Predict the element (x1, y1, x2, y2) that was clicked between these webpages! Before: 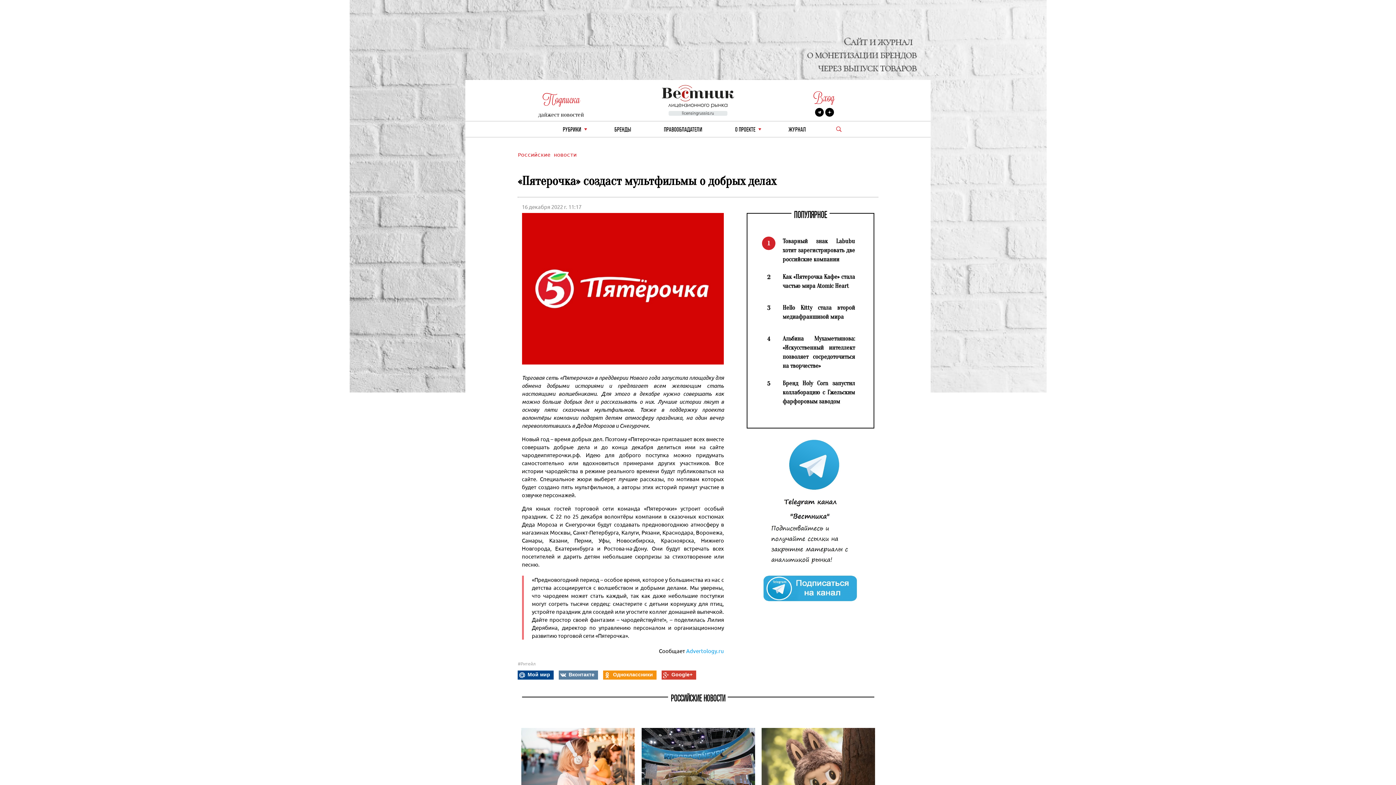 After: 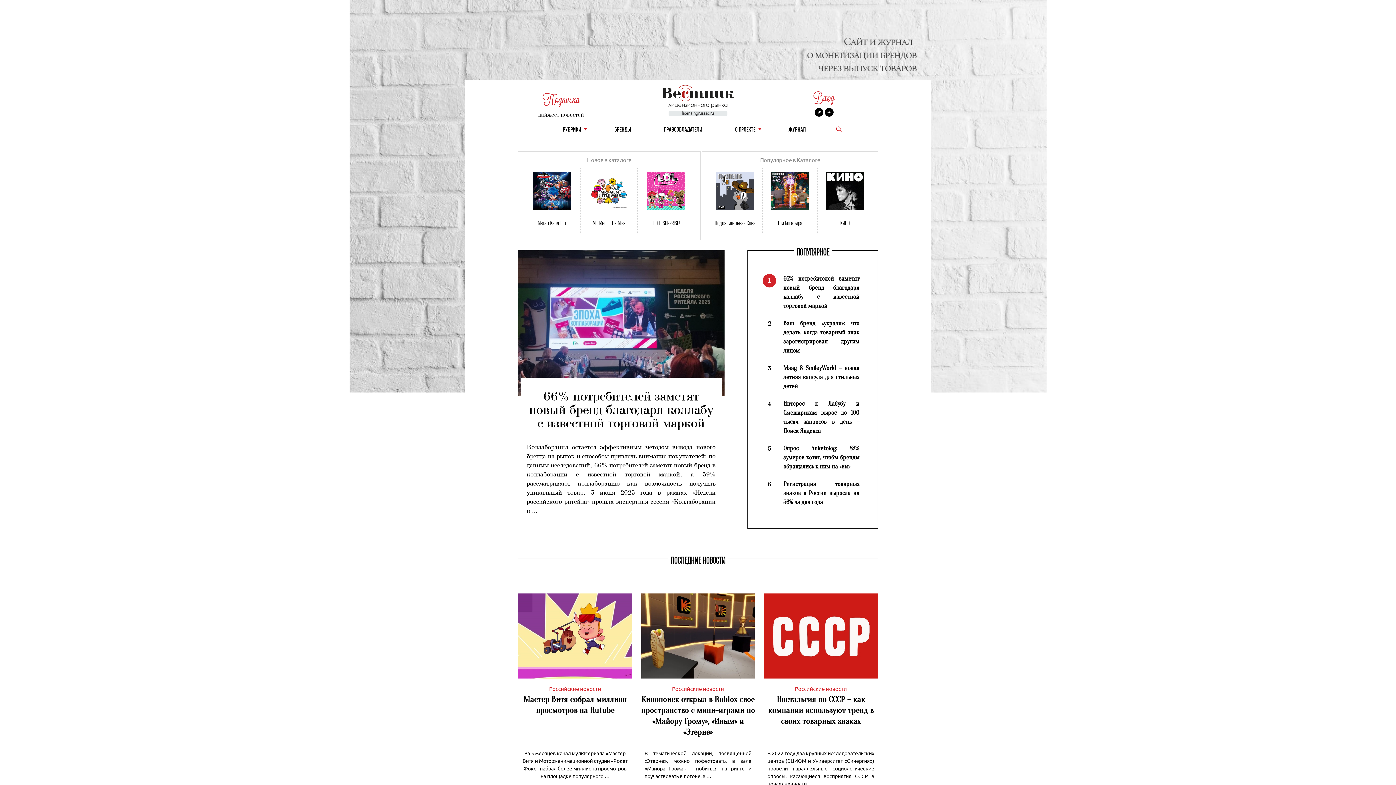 Action: bbox: (649, 85, 747, 116)